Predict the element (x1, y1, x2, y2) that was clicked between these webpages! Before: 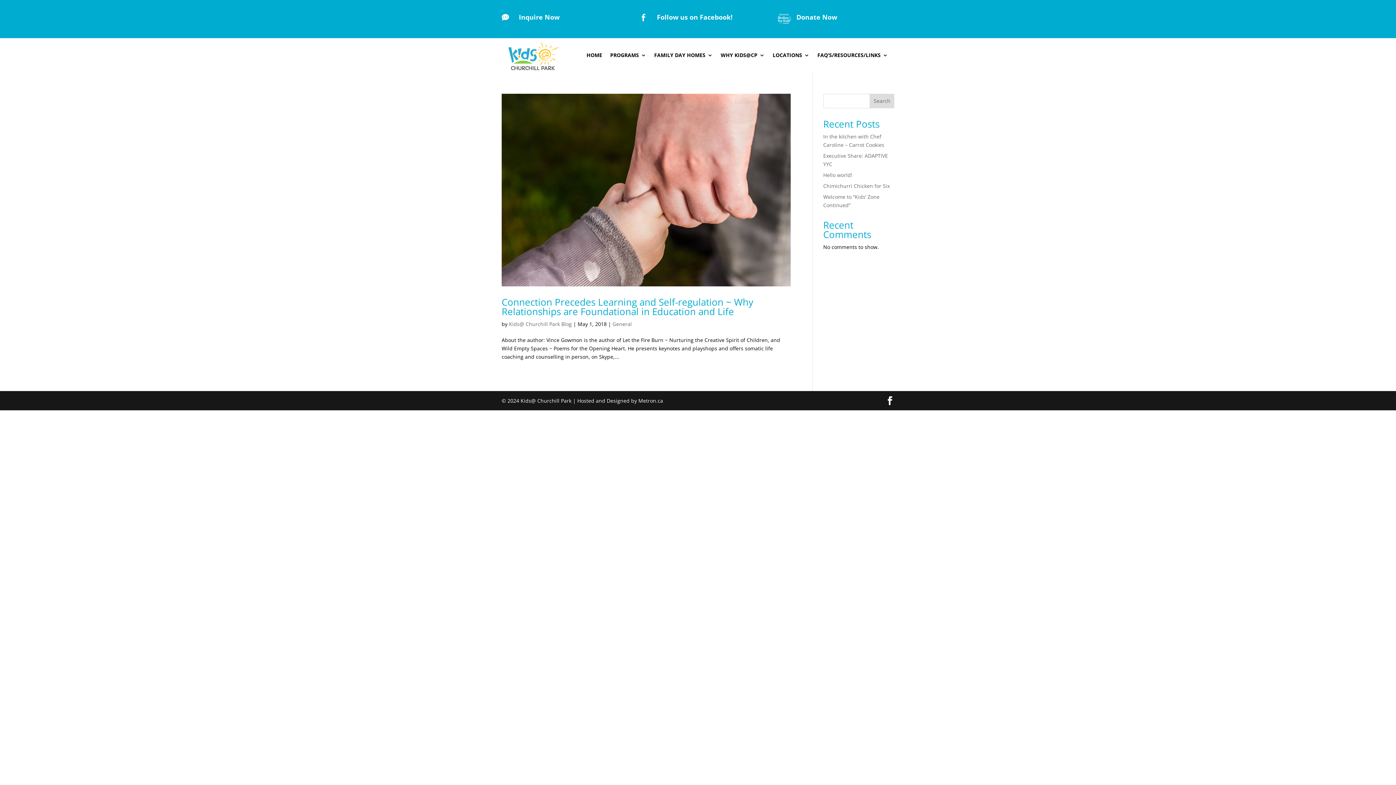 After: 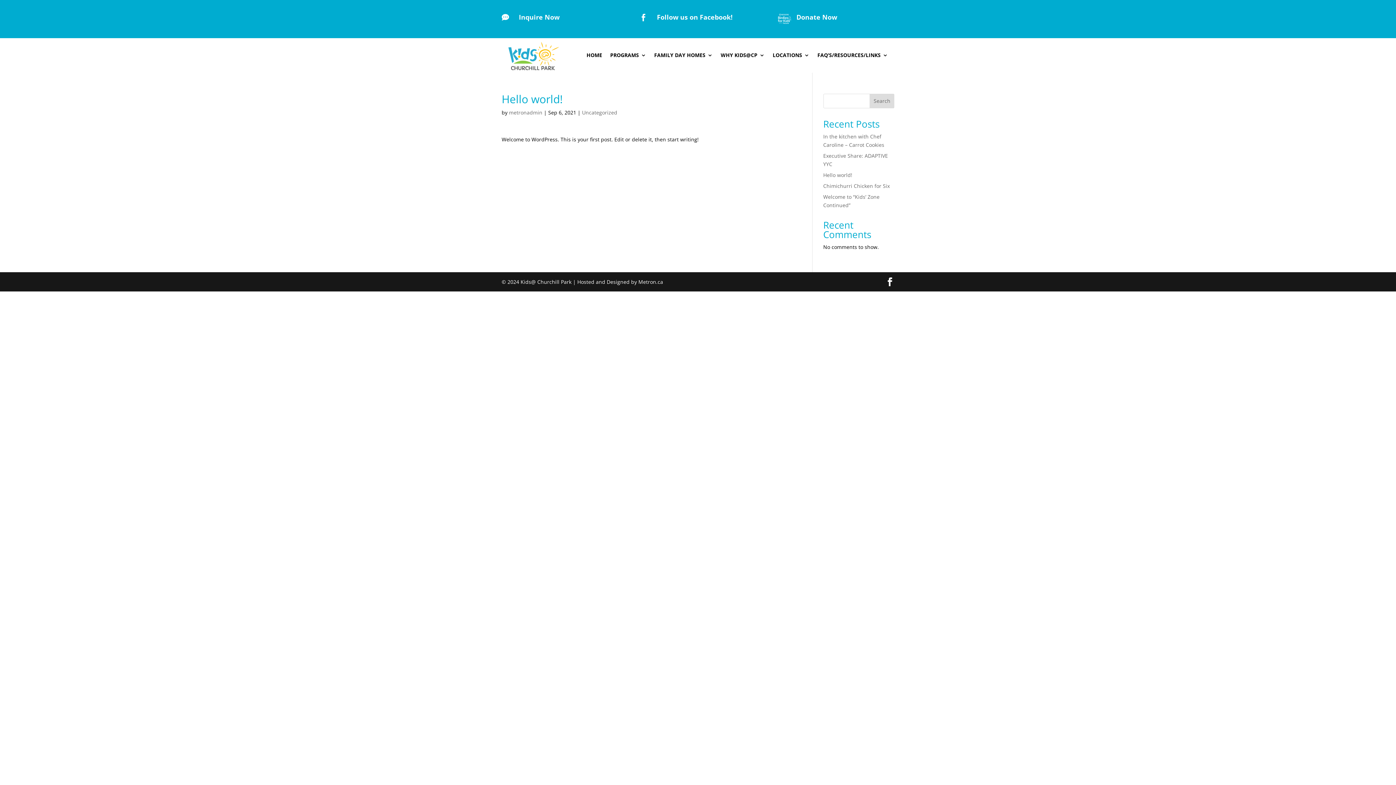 Action: bbox: (823, 171, 852, 178) label: Hello world!